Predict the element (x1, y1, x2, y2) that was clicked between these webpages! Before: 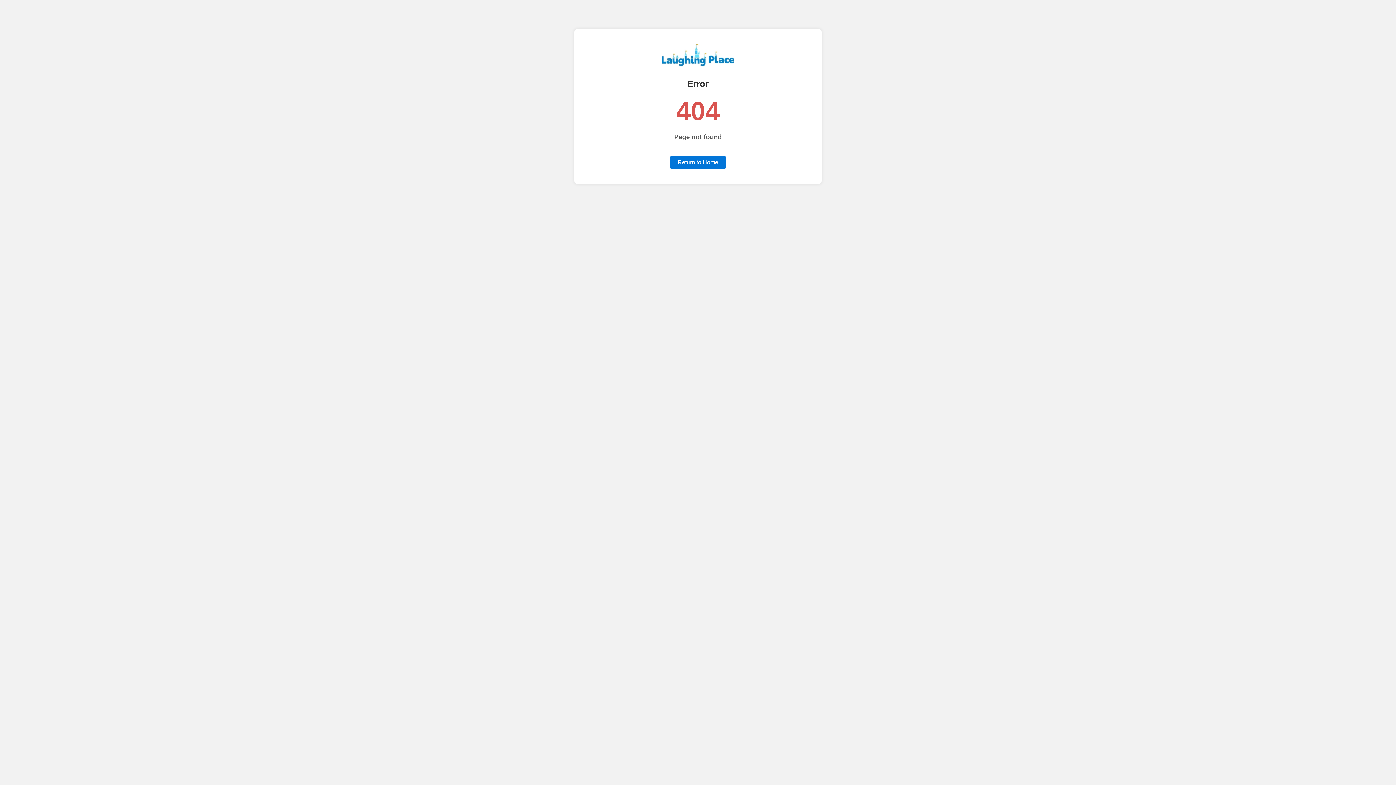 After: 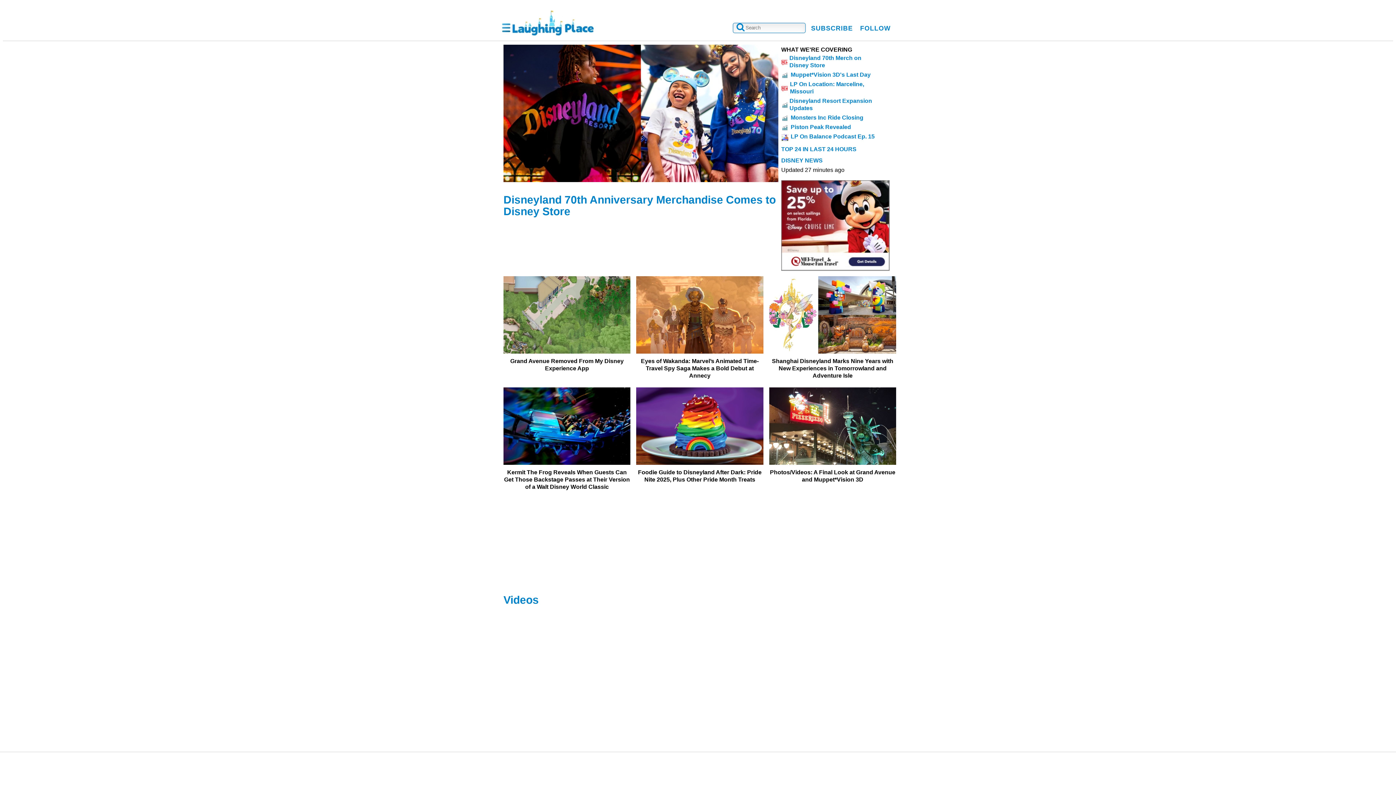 Action: label: Return to Home bbox: (670, 155, 725, 169)